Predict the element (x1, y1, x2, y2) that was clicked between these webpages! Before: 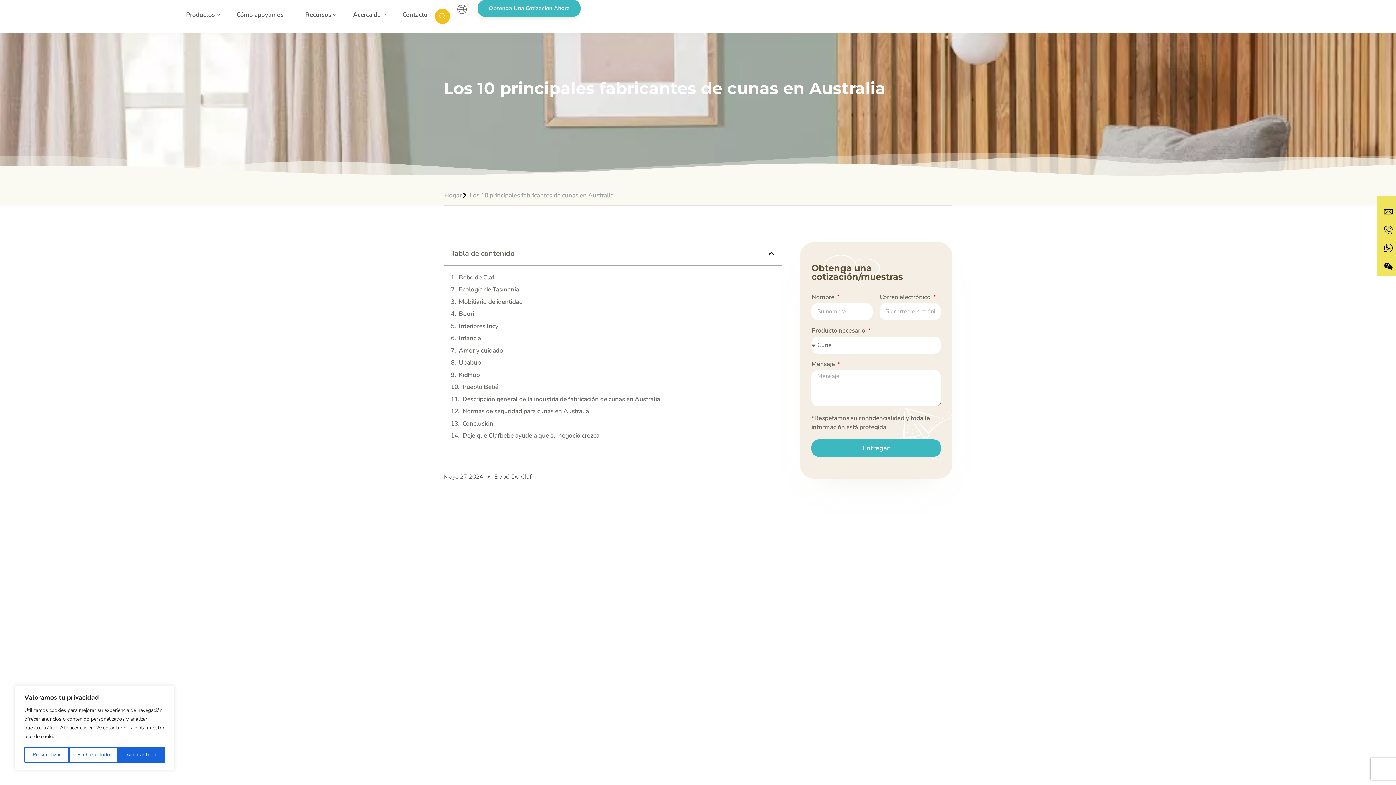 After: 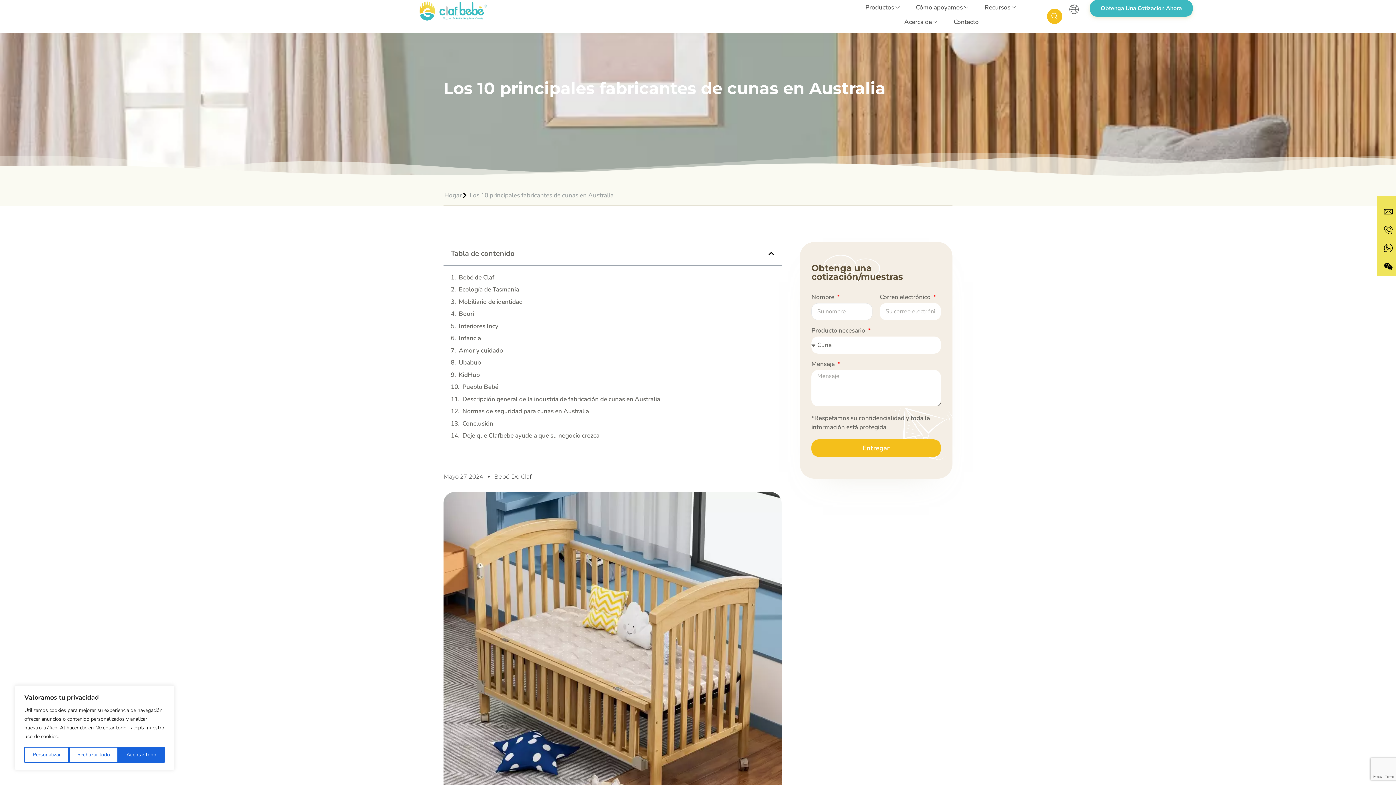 Action: bbox: (811, 439, 941, 456) label: Entregar